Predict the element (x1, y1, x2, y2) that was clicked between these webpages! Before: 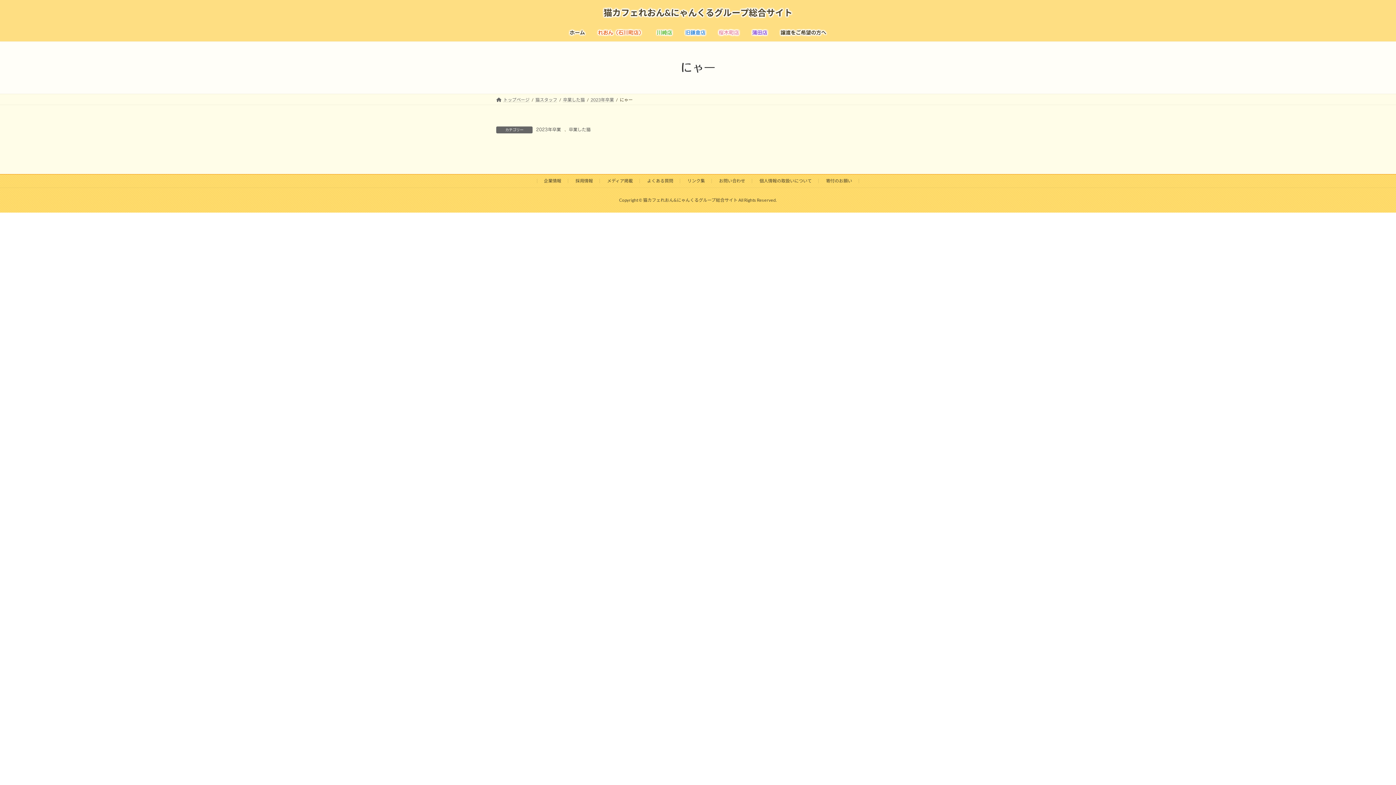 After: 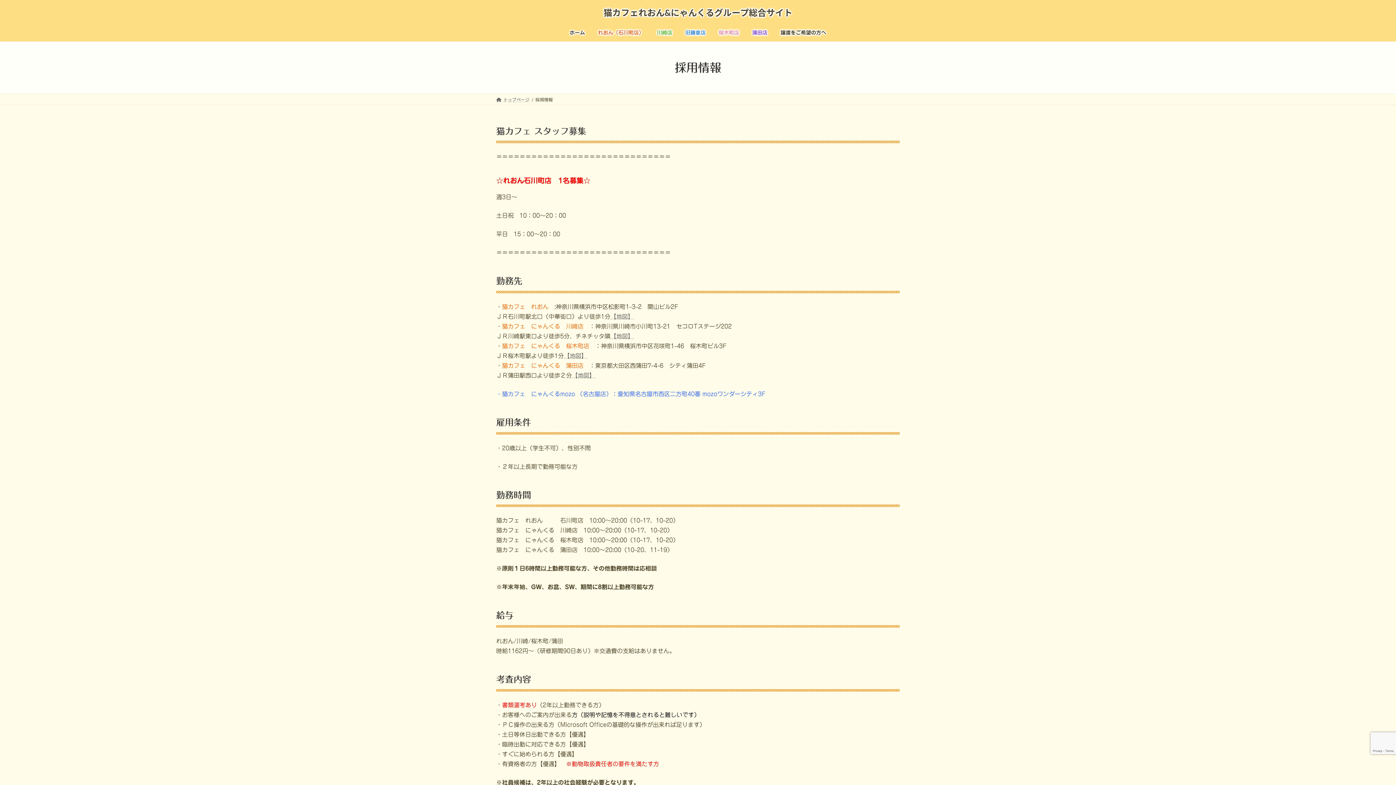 Action: label: 採用情報 bbox: (575, 178, 593, 183)